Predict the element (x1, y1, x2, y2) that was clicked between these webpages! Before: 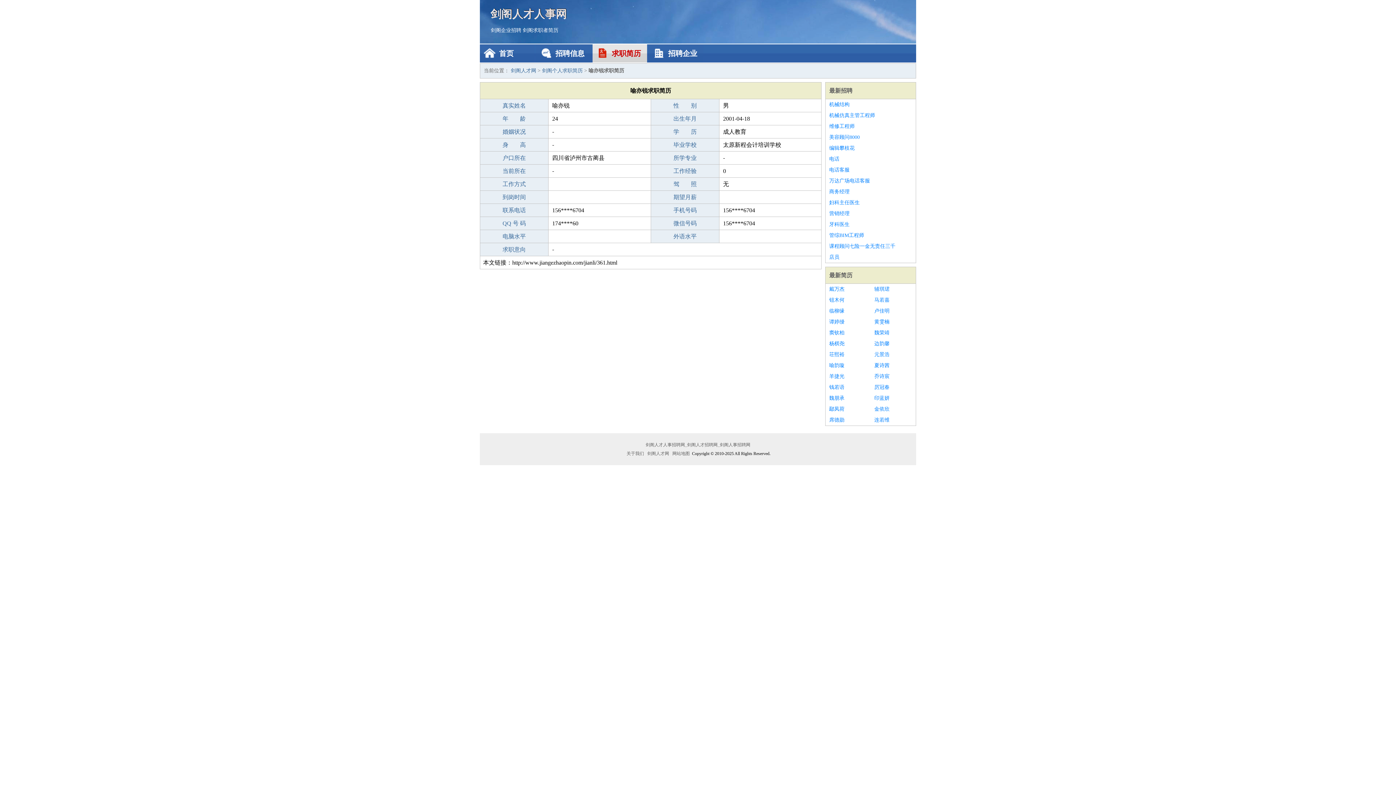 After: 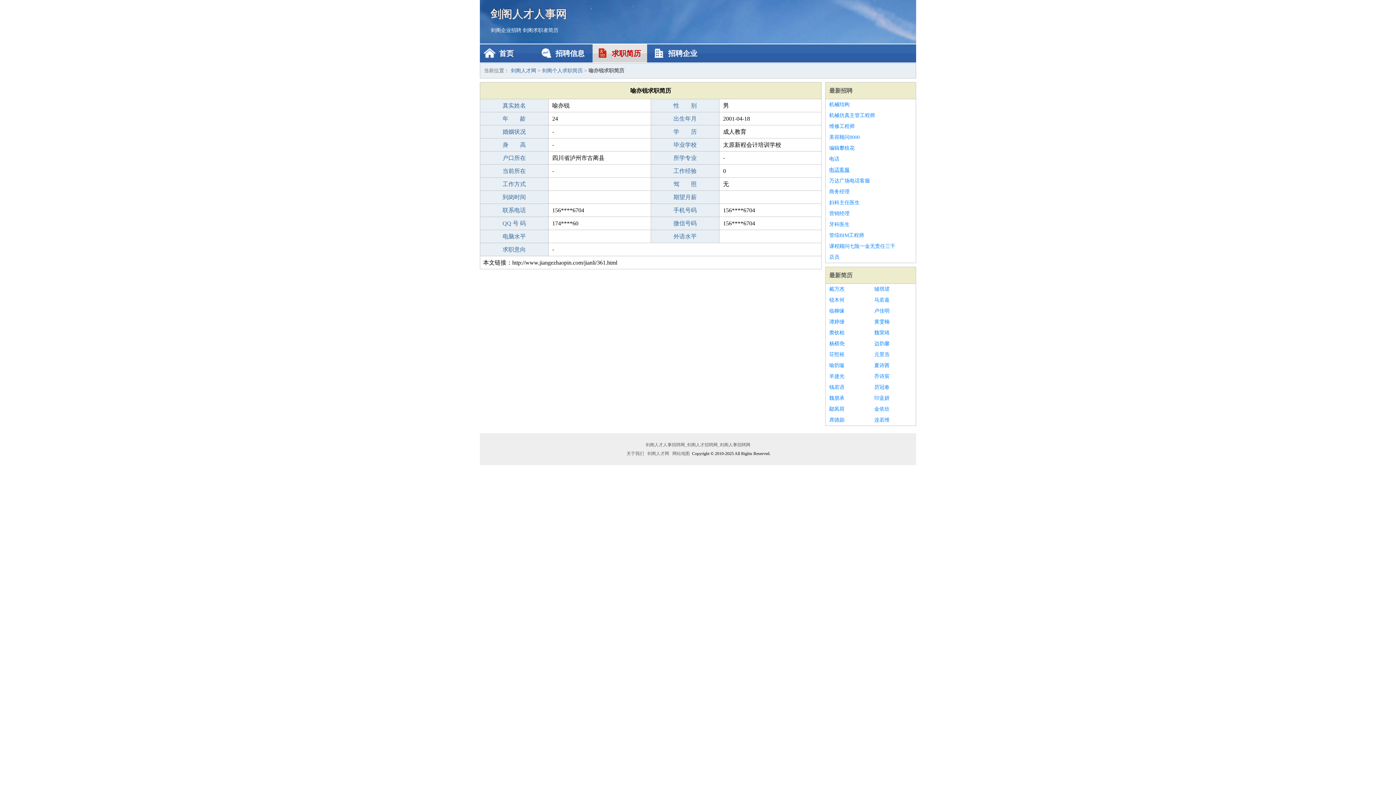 Action: label: 电话客服 bbox: (829, 164, 912, 175)